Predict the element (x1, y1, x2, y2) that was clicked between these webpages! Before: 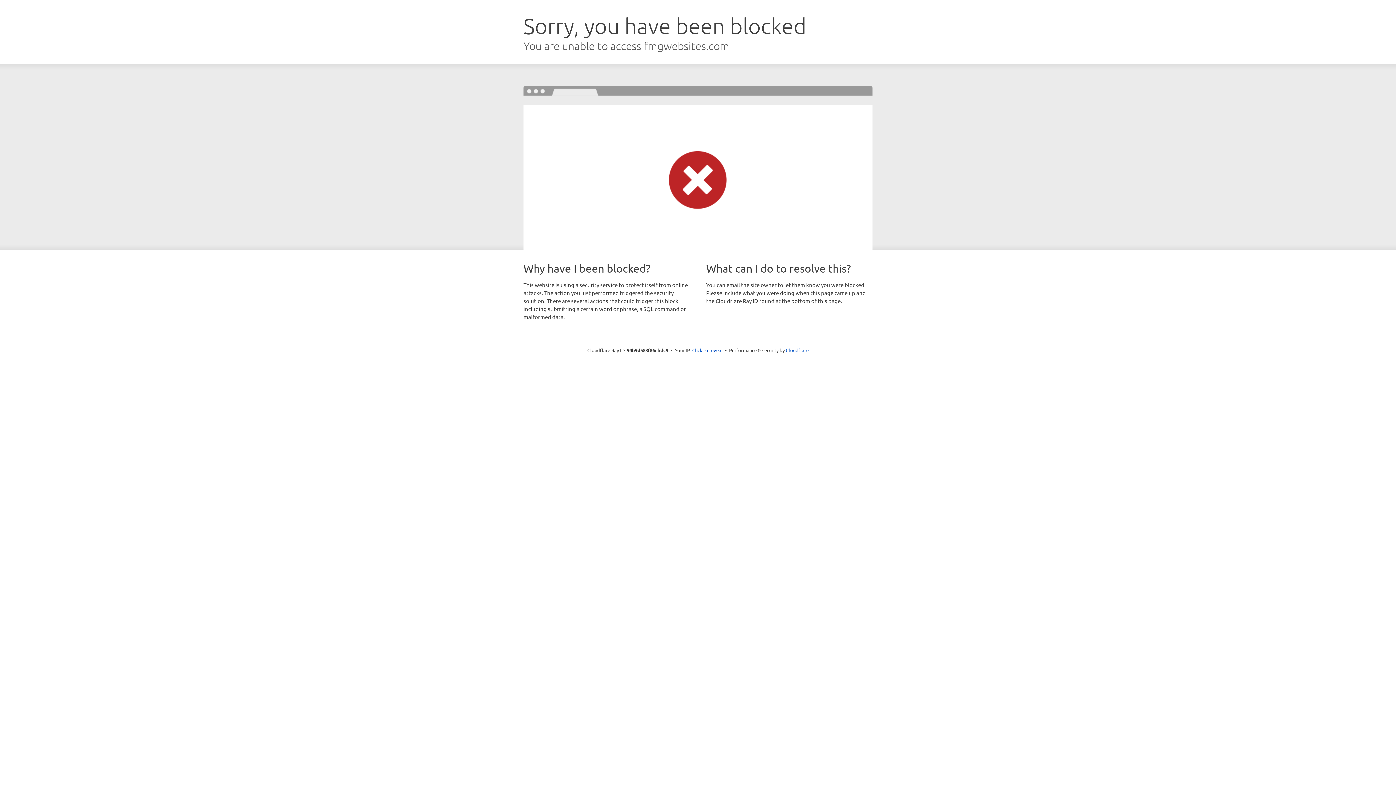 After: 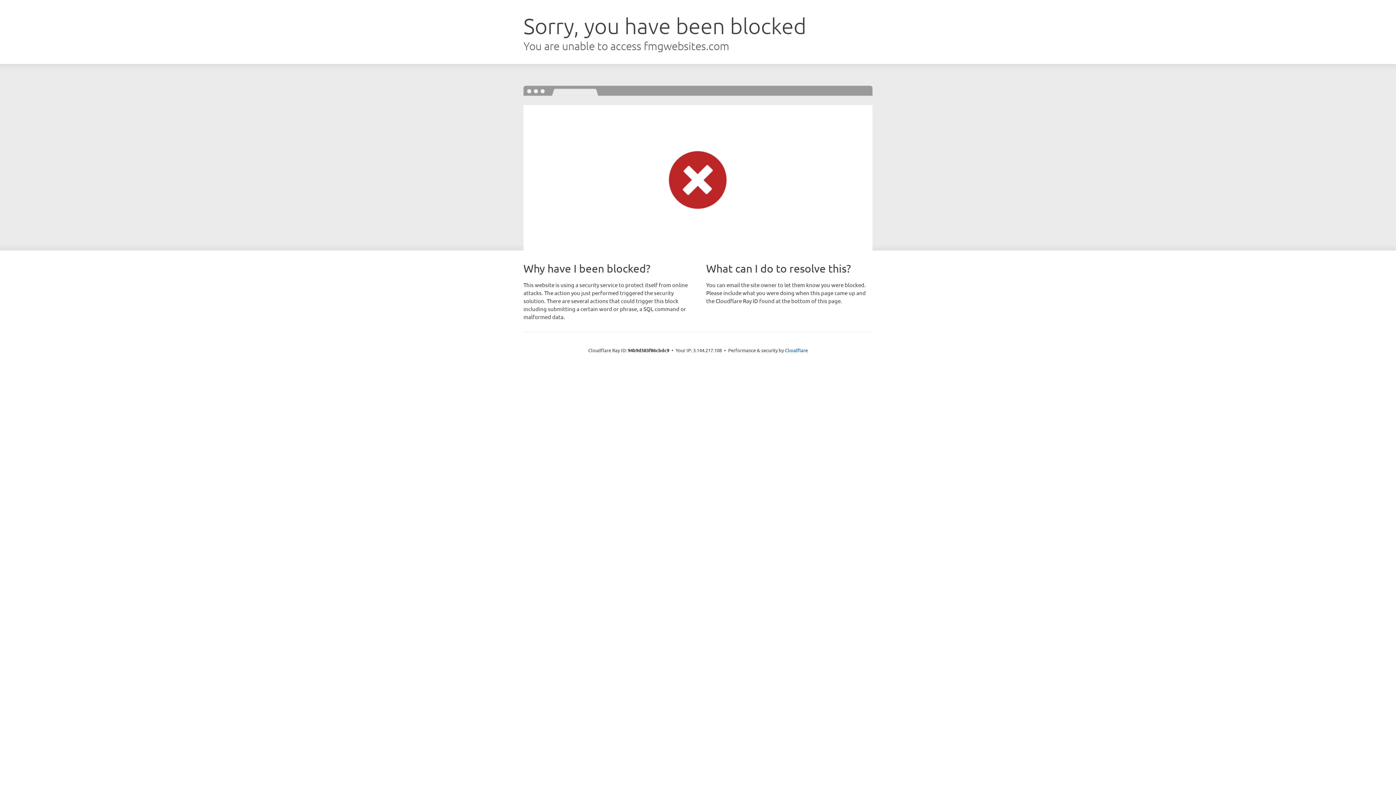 Action: label: Click to reveal bbox: (692, 346, 722, 353)